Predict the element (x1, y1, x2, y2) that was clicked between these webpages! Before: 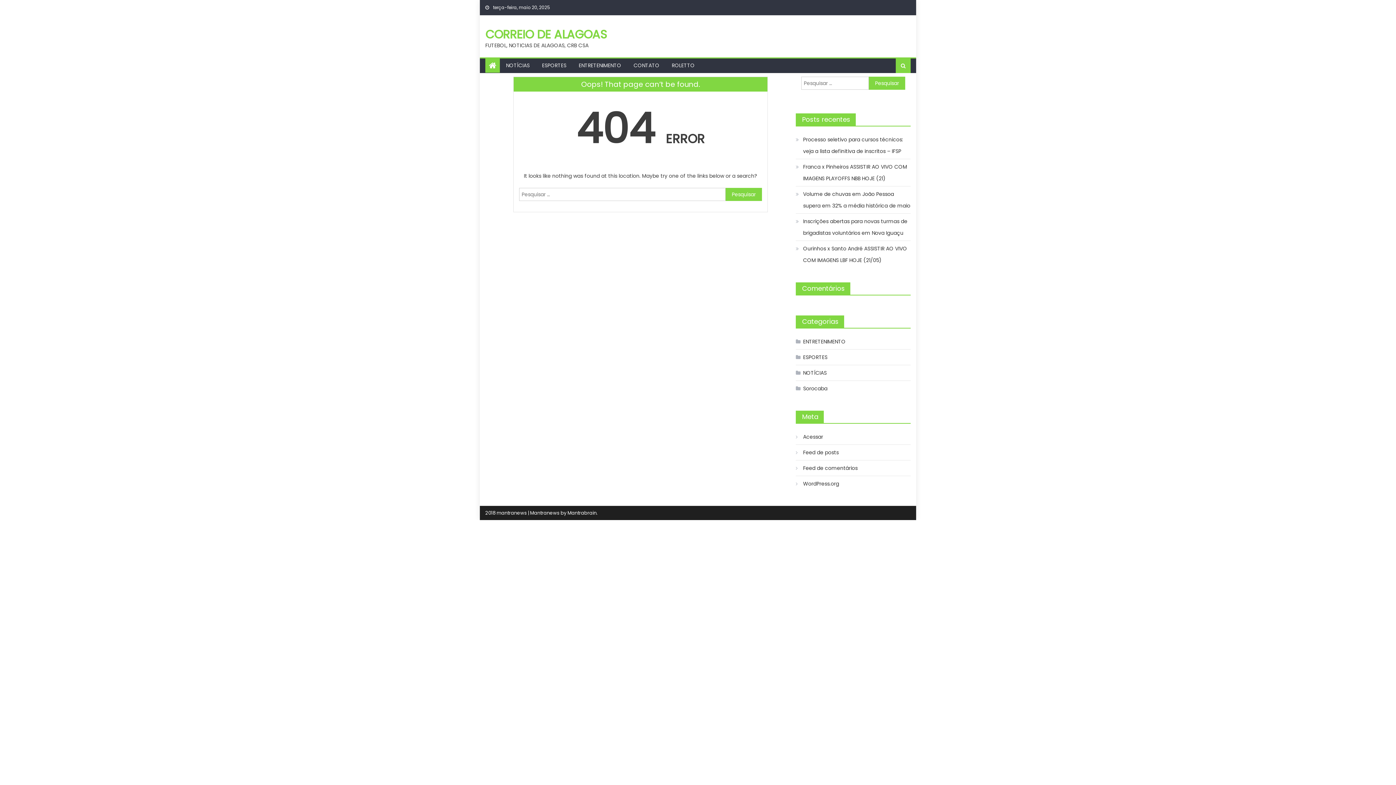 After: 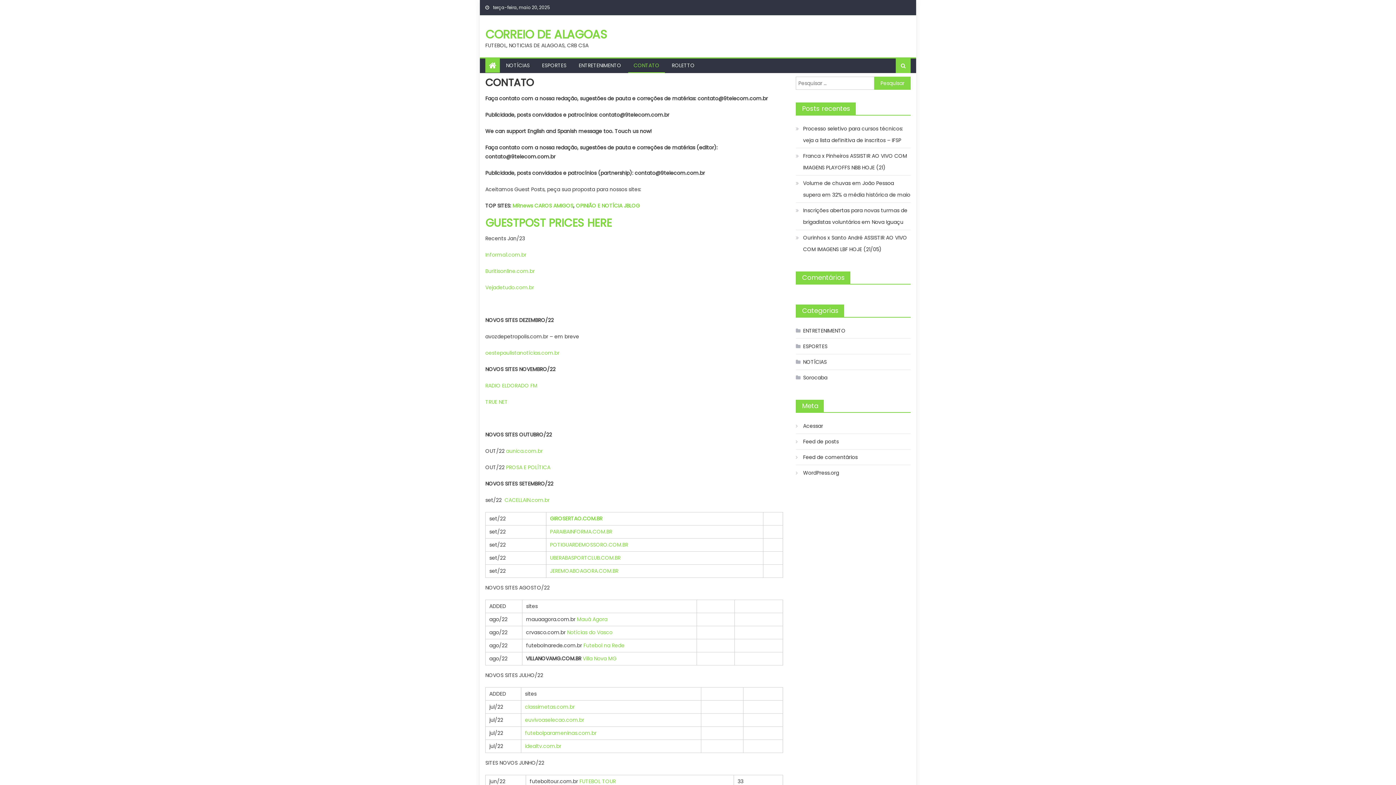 Action: bbox: (628, 58, 665, 72) label: CONTATO